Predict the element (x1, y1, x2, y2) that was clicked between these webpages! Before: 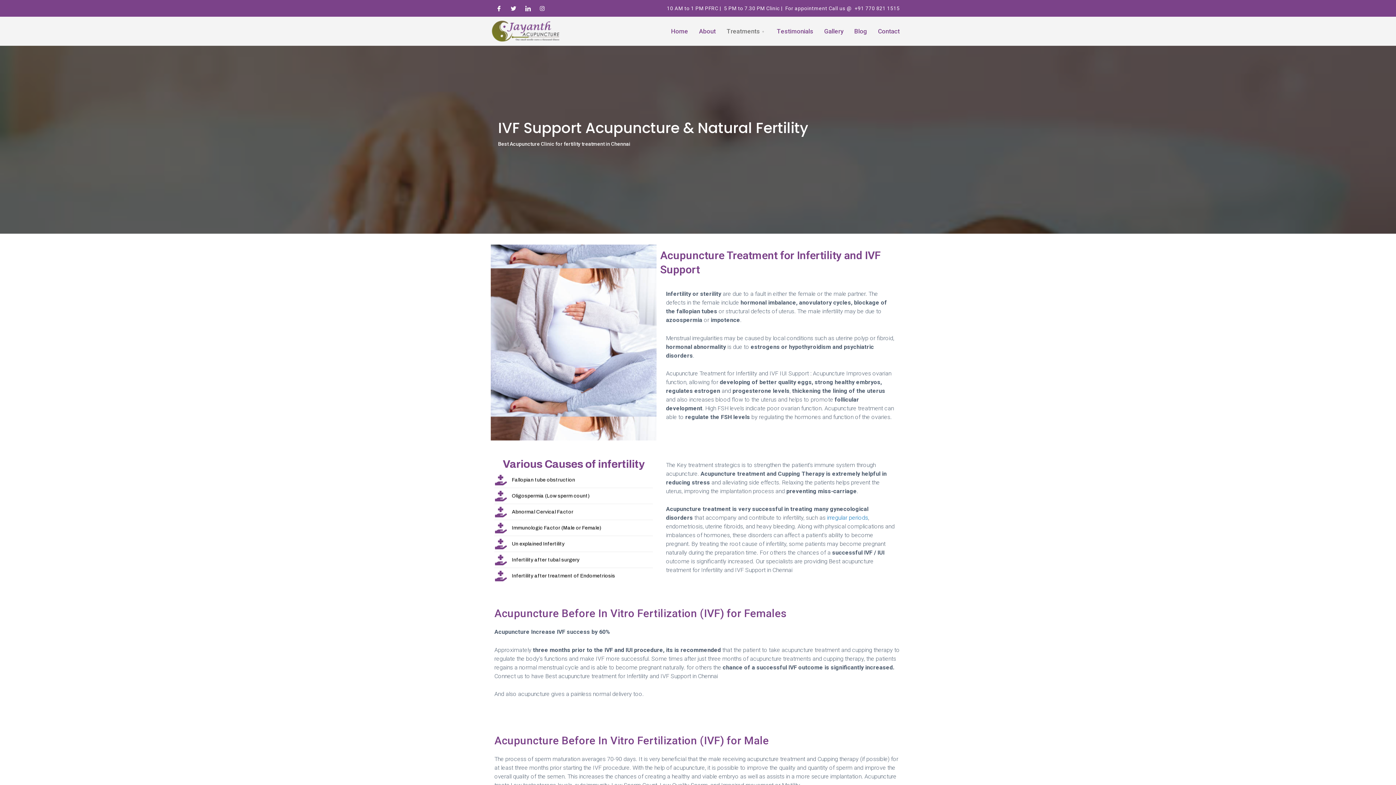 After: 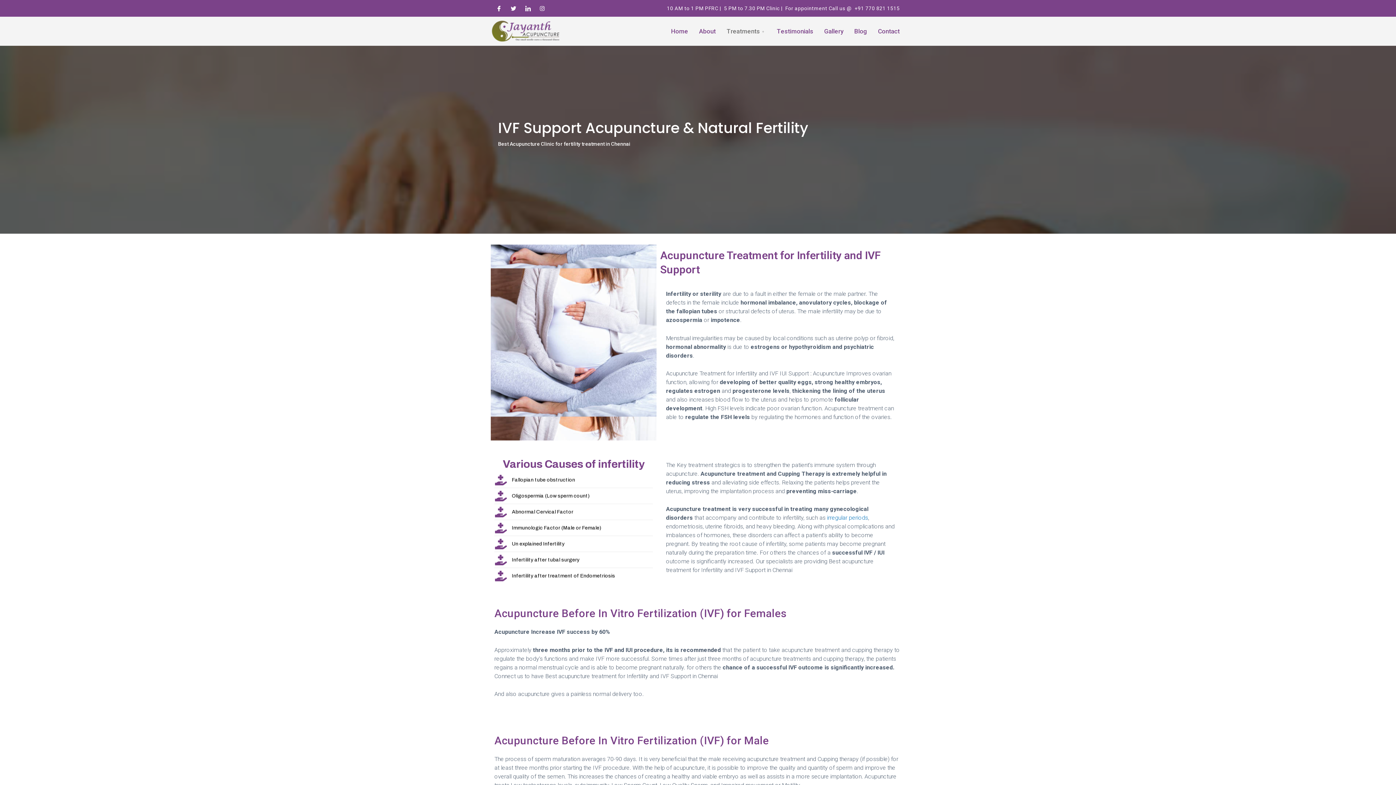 Action: label: 5 PM to 7.30 PM Clinic | bbox: (721, 3, 782, 13)